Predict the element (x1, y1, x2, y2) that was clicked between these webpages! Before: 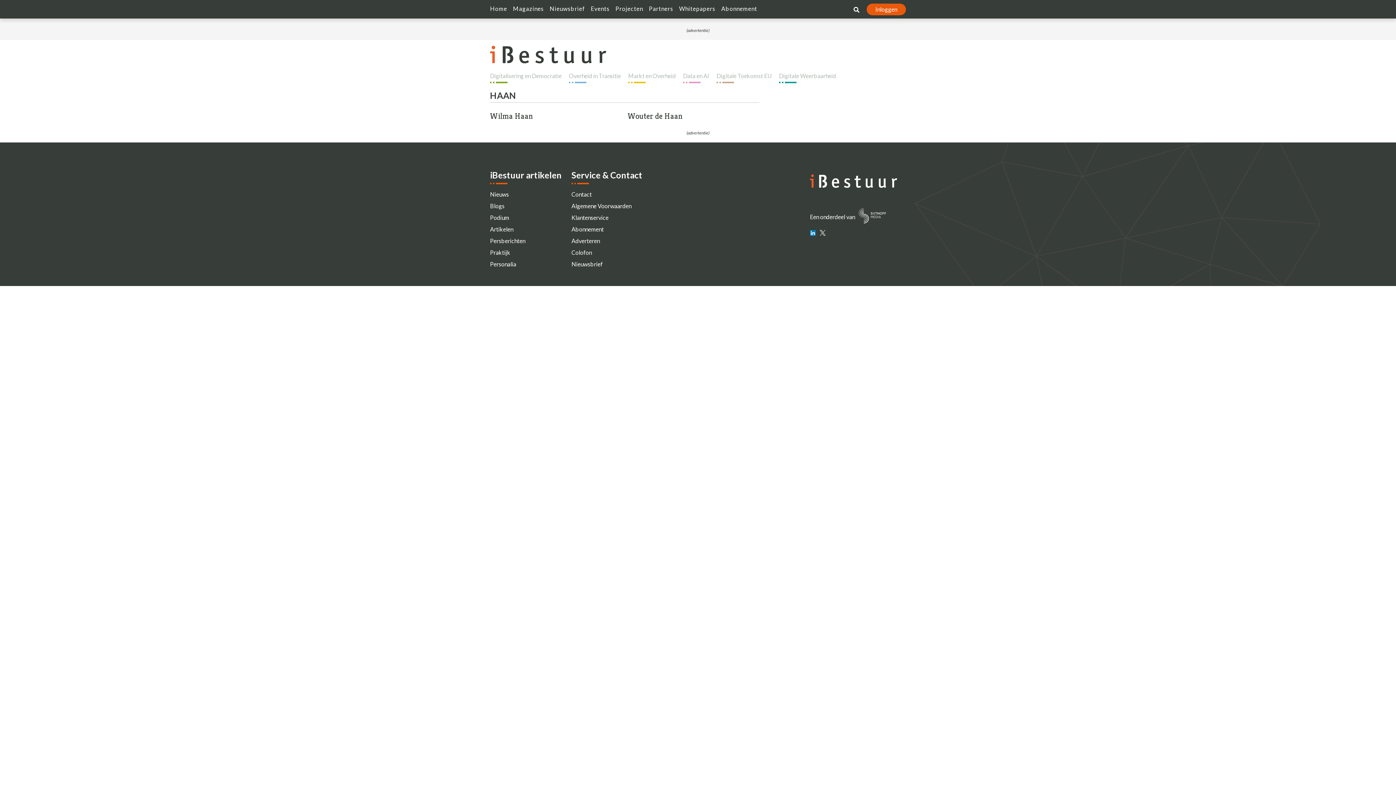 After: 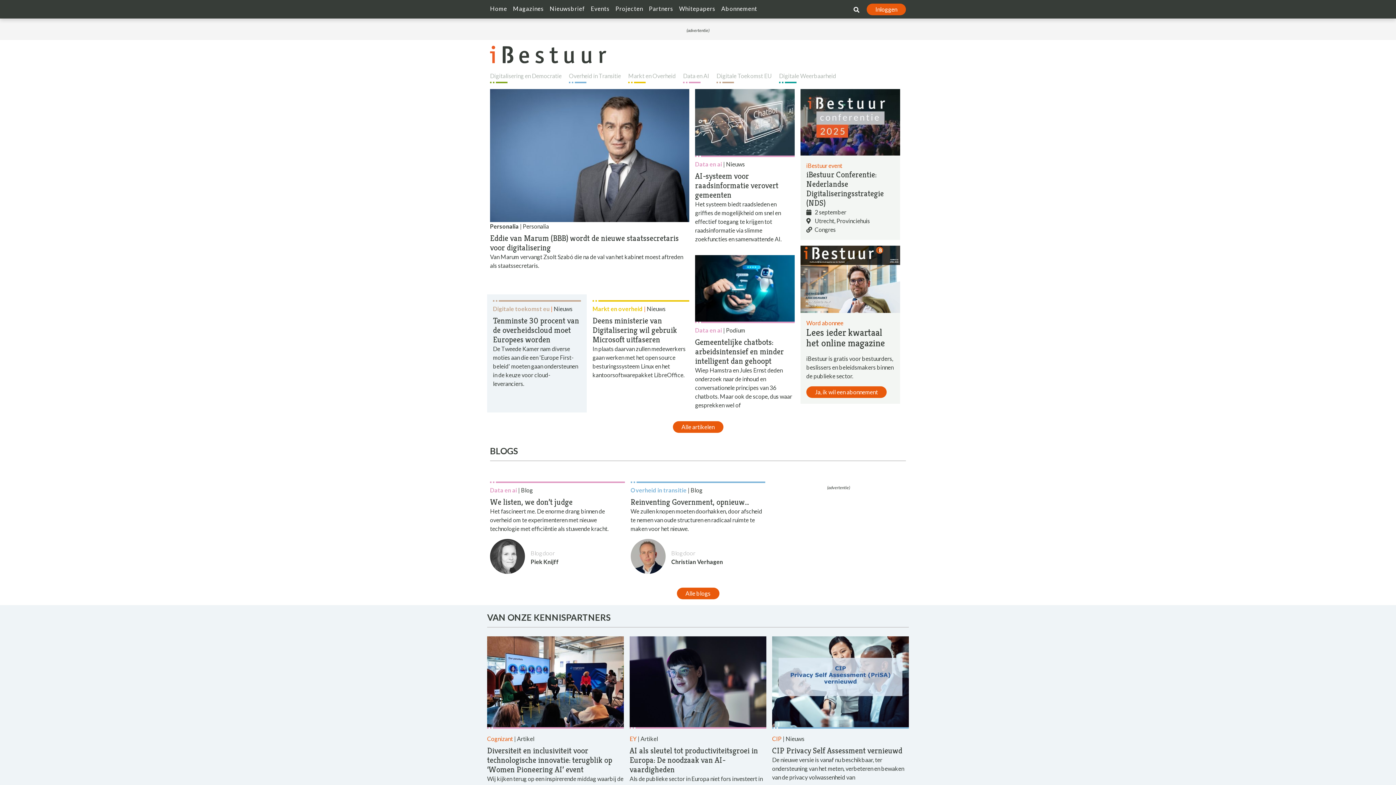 Action: bbox: (810, 182, 897, 189)